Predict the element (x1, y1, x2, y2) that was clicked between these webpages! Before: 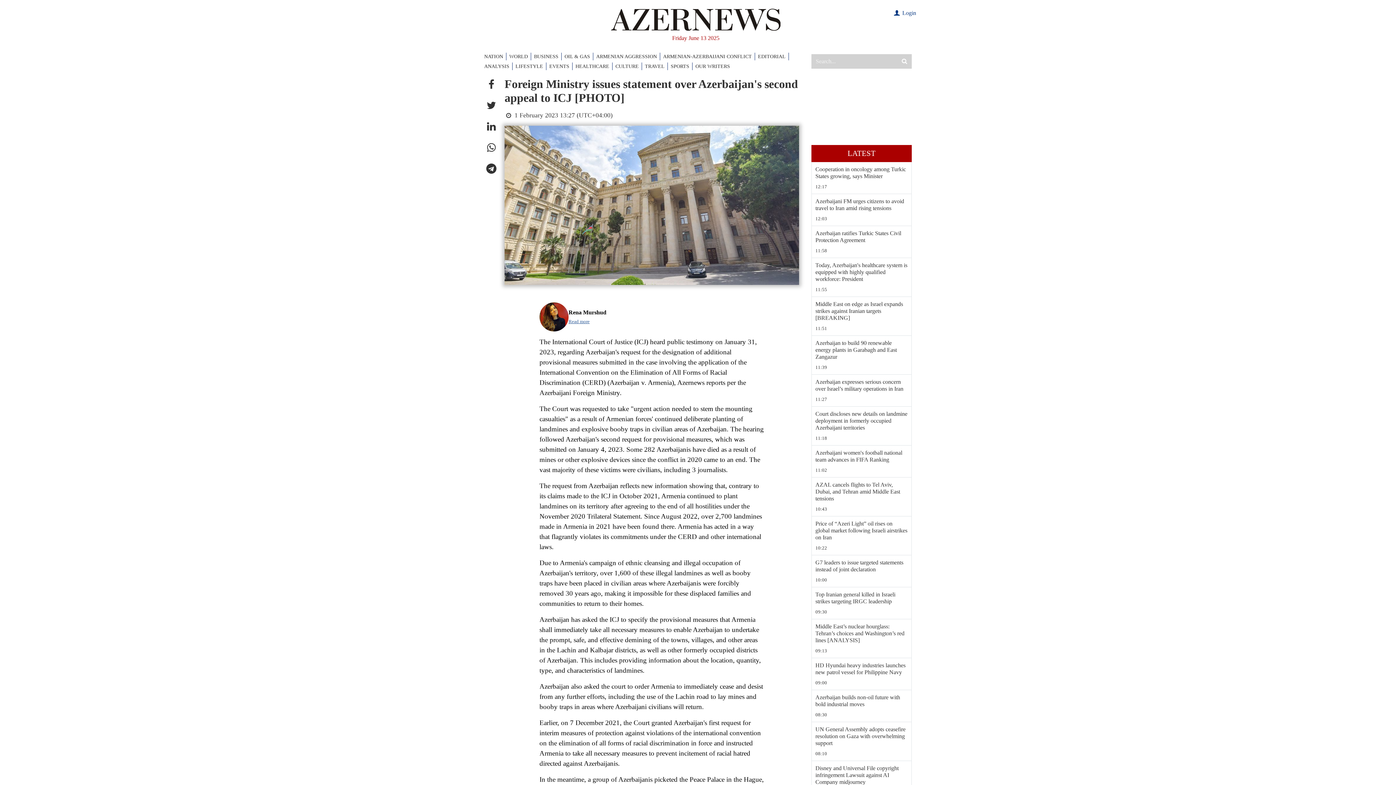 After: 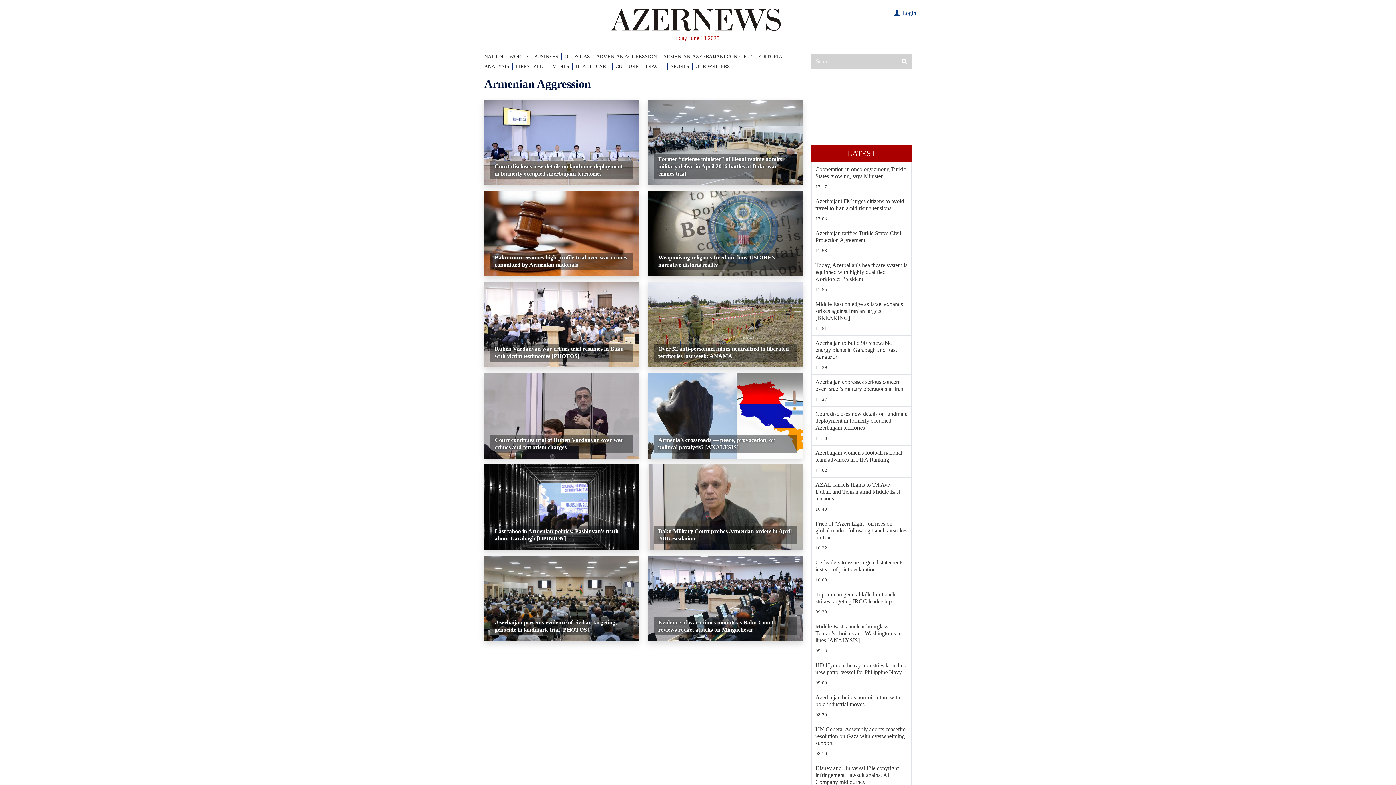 Action: label: 11:18 bbox: (815, 434, 908, 441)